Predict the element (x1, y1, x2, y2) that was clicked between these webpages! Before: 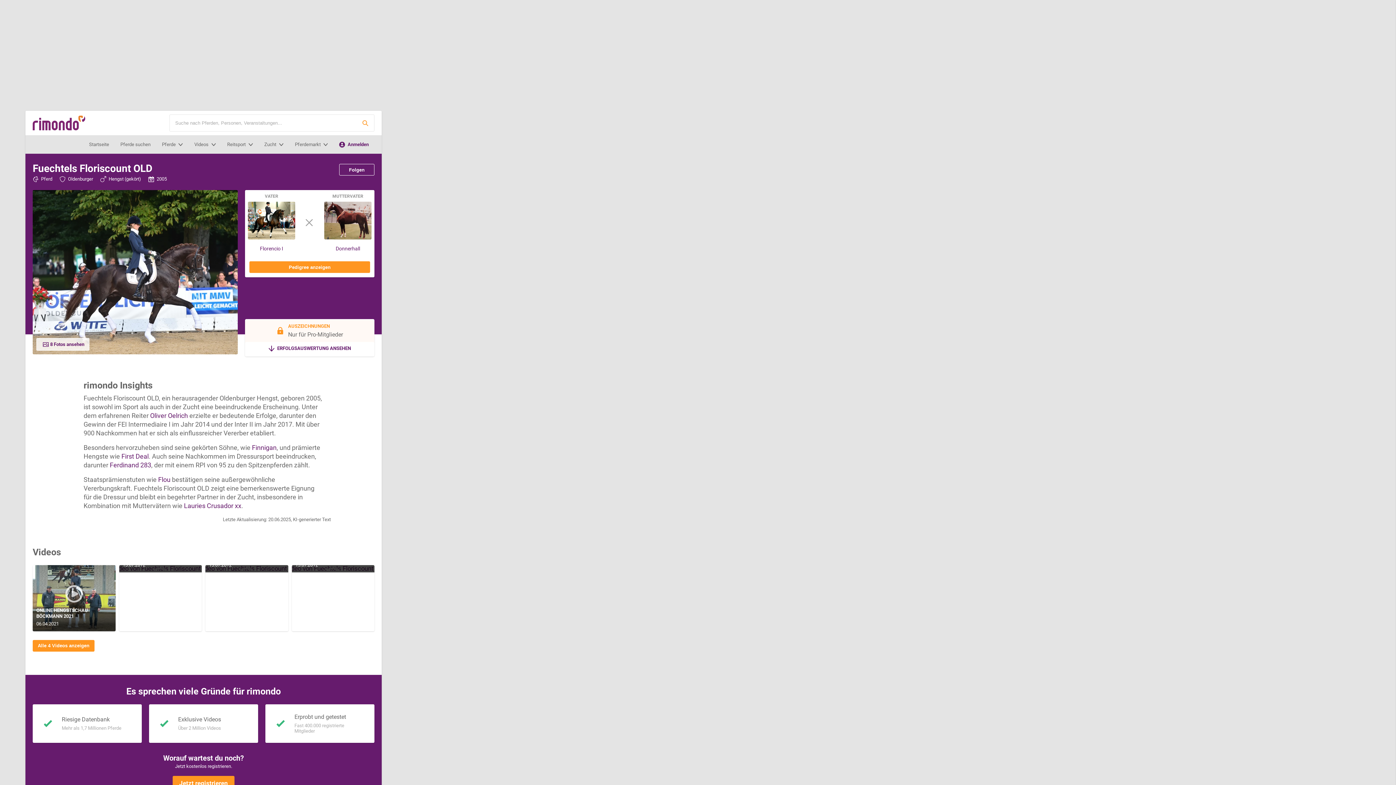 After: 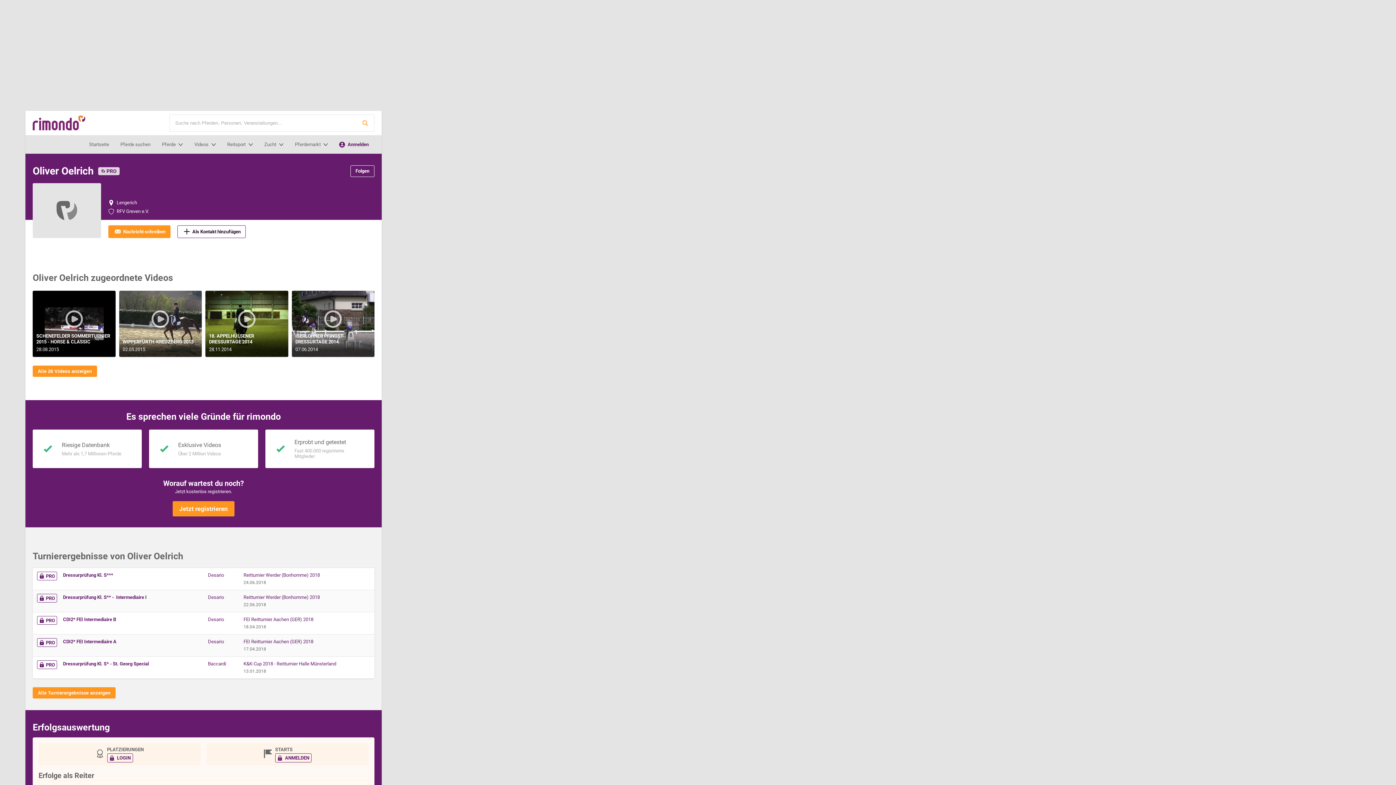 Action: label: Oliver Oelrich bbox: (150, 412, 188, 419)